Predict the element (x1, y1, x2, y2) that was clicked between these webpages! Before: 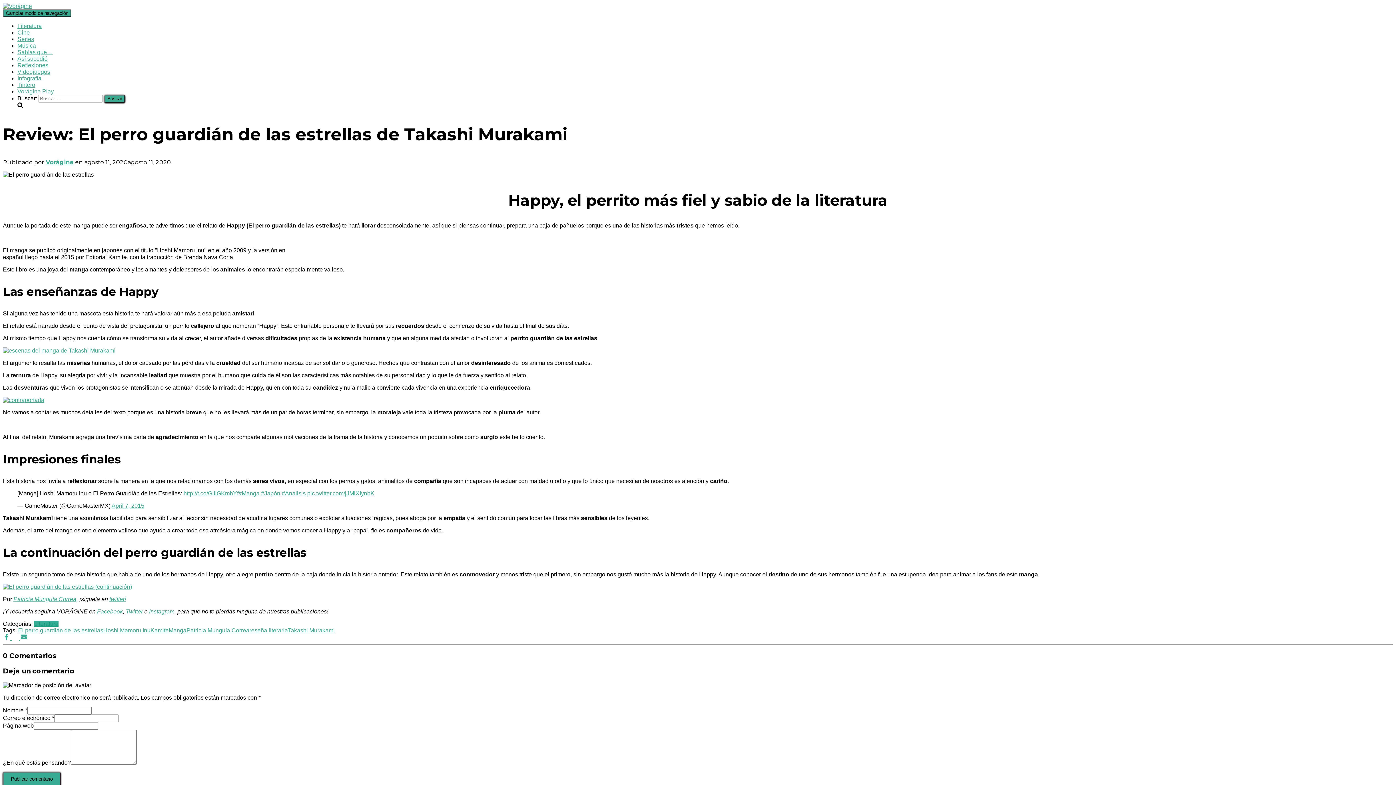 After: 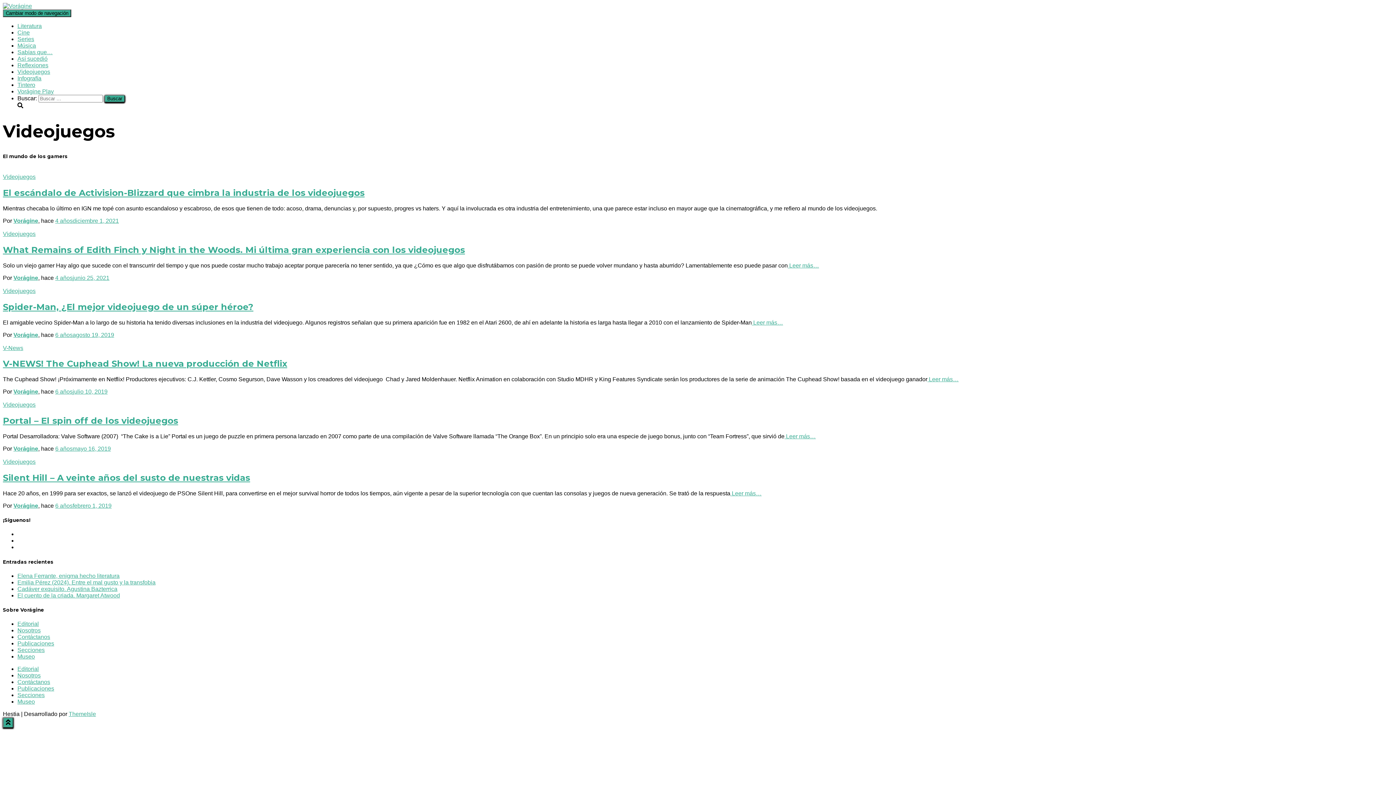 Action: label: Videojuegos bbox: (17, 68, 50, 74)